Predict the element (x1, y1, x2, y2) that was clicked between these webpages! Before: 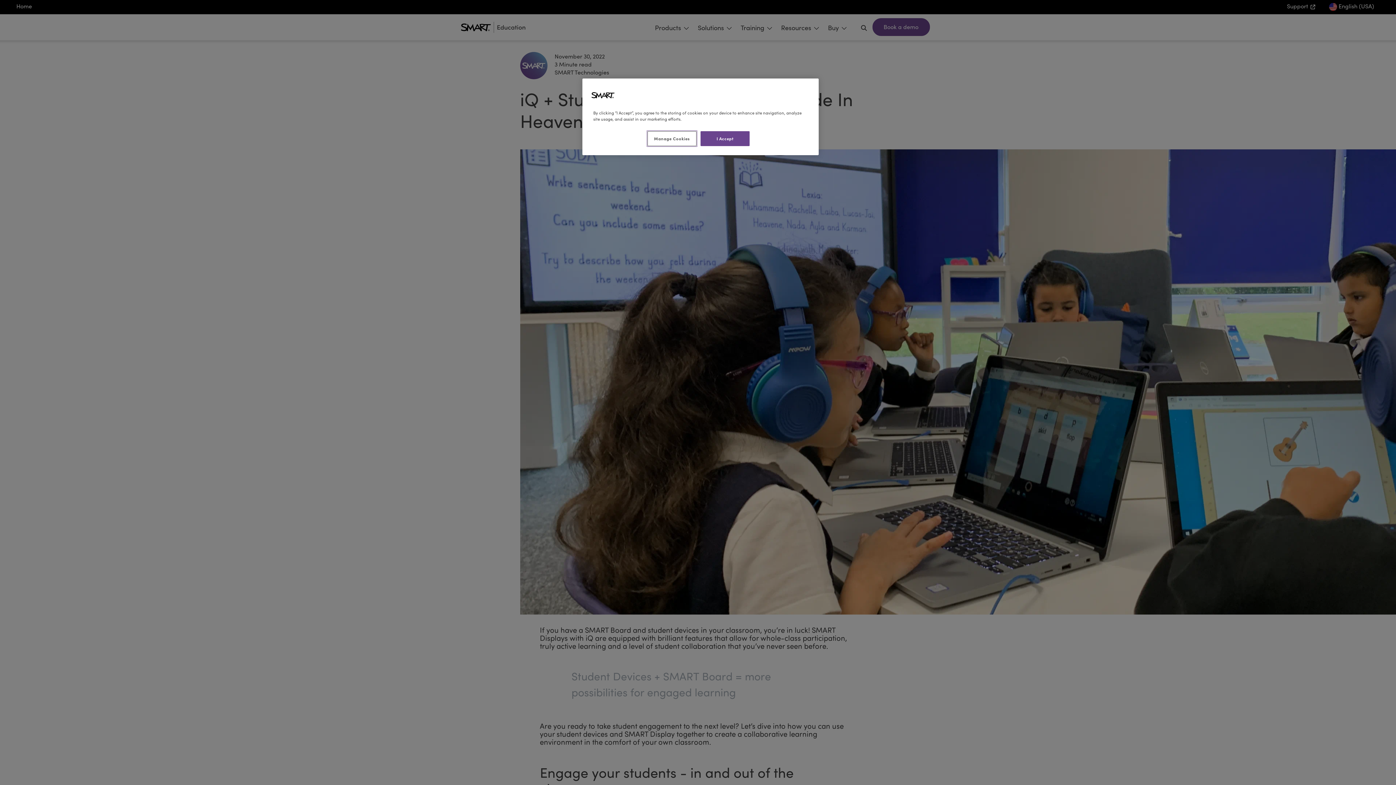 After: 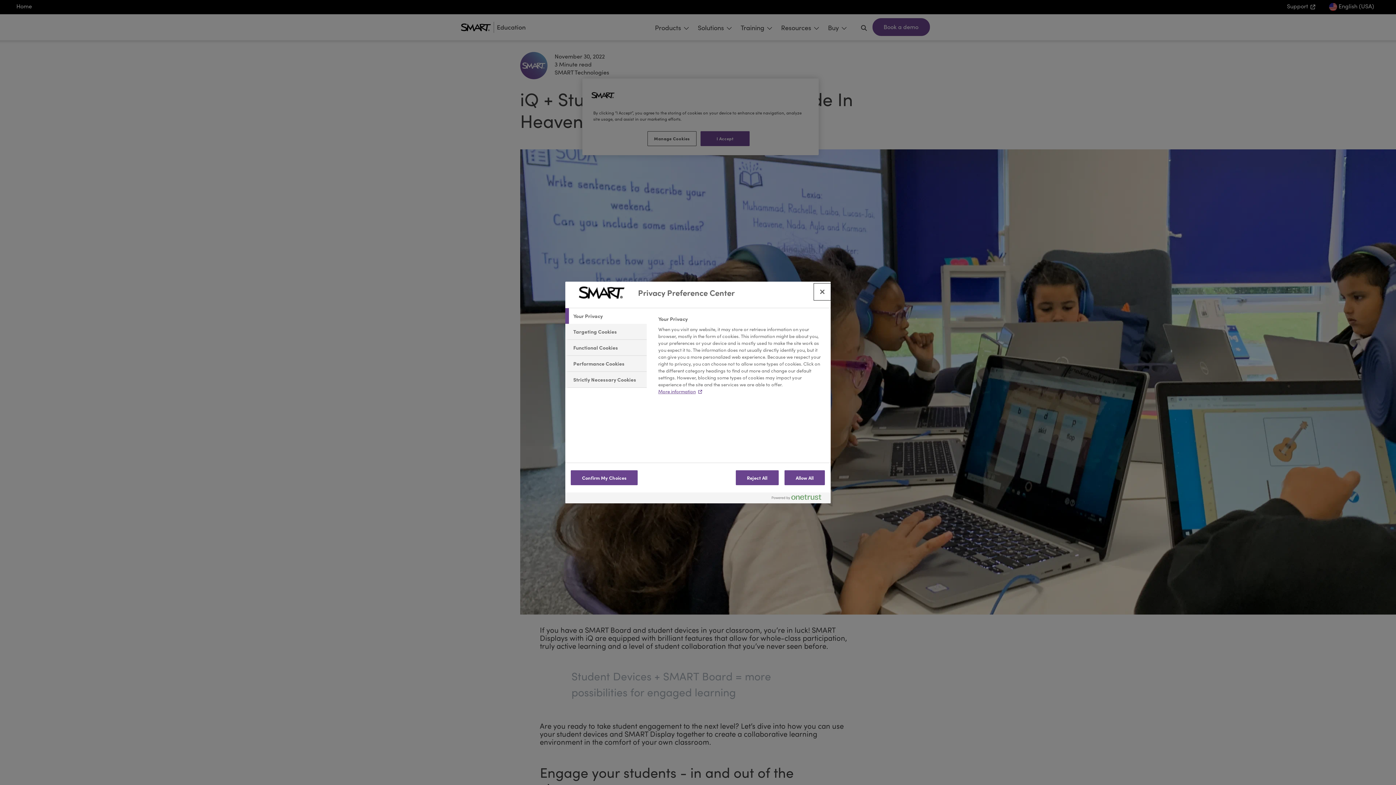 Action: bbox: (647, 131, 696, 146) label: Manage Cookies